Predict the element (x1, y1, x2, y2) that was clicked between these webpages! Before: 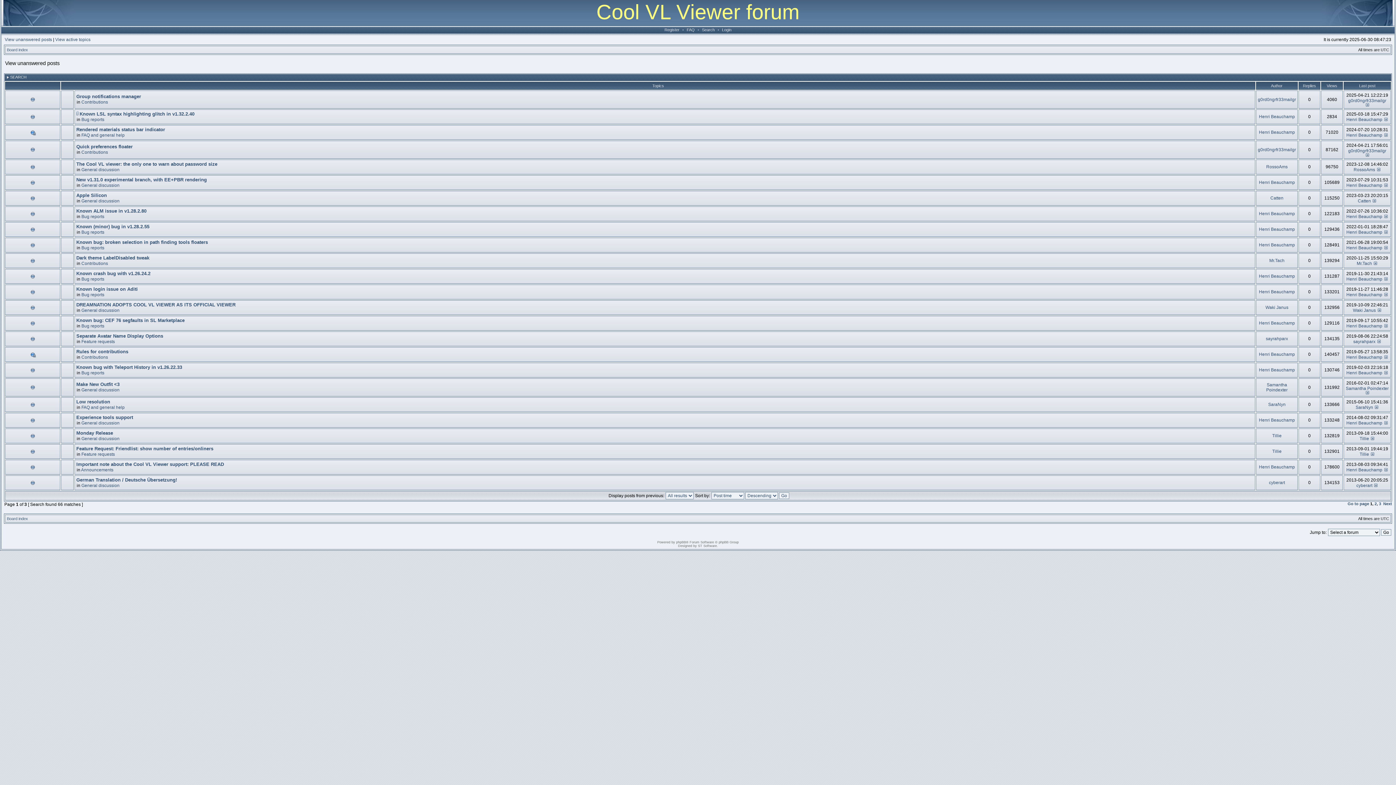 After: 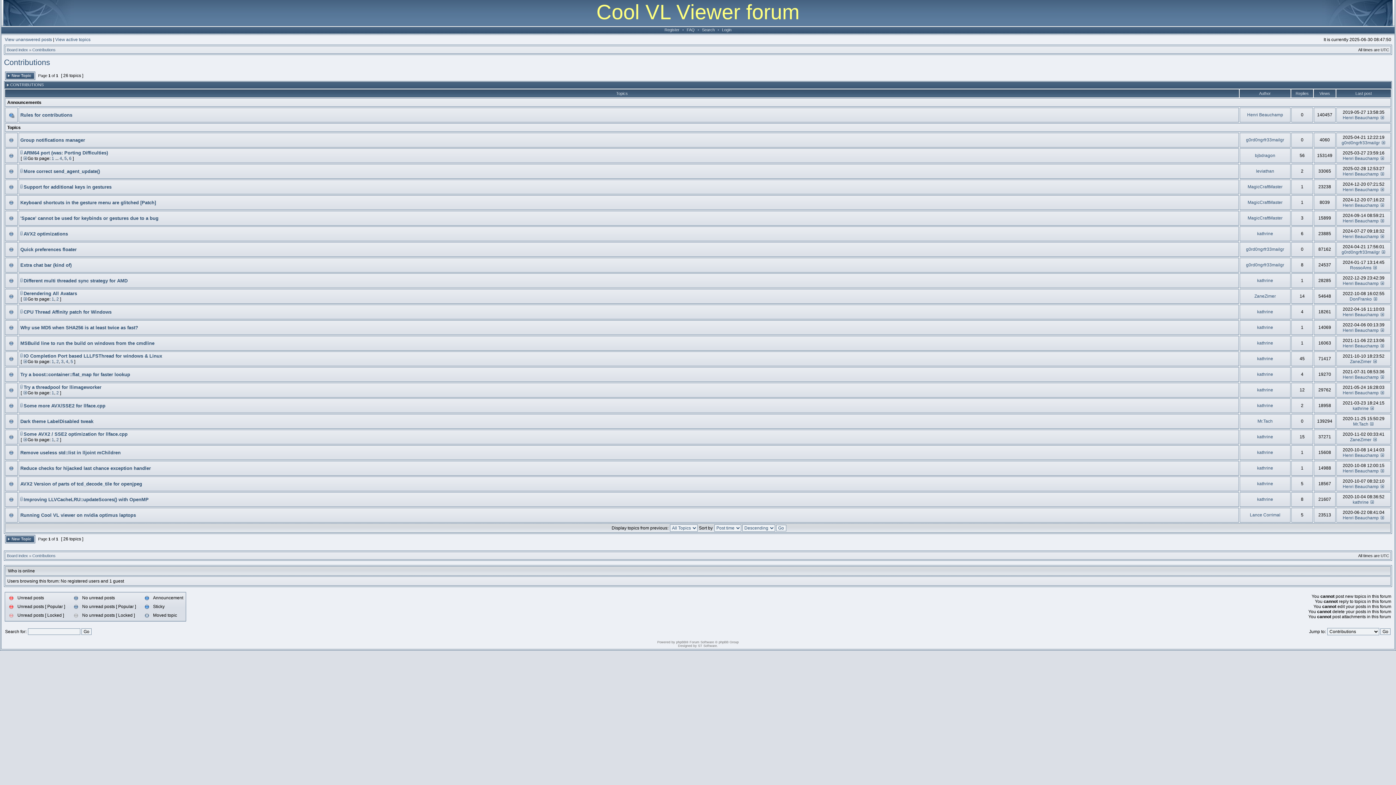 Action: bbox: (81, 149, 108, 154) label: Contributions